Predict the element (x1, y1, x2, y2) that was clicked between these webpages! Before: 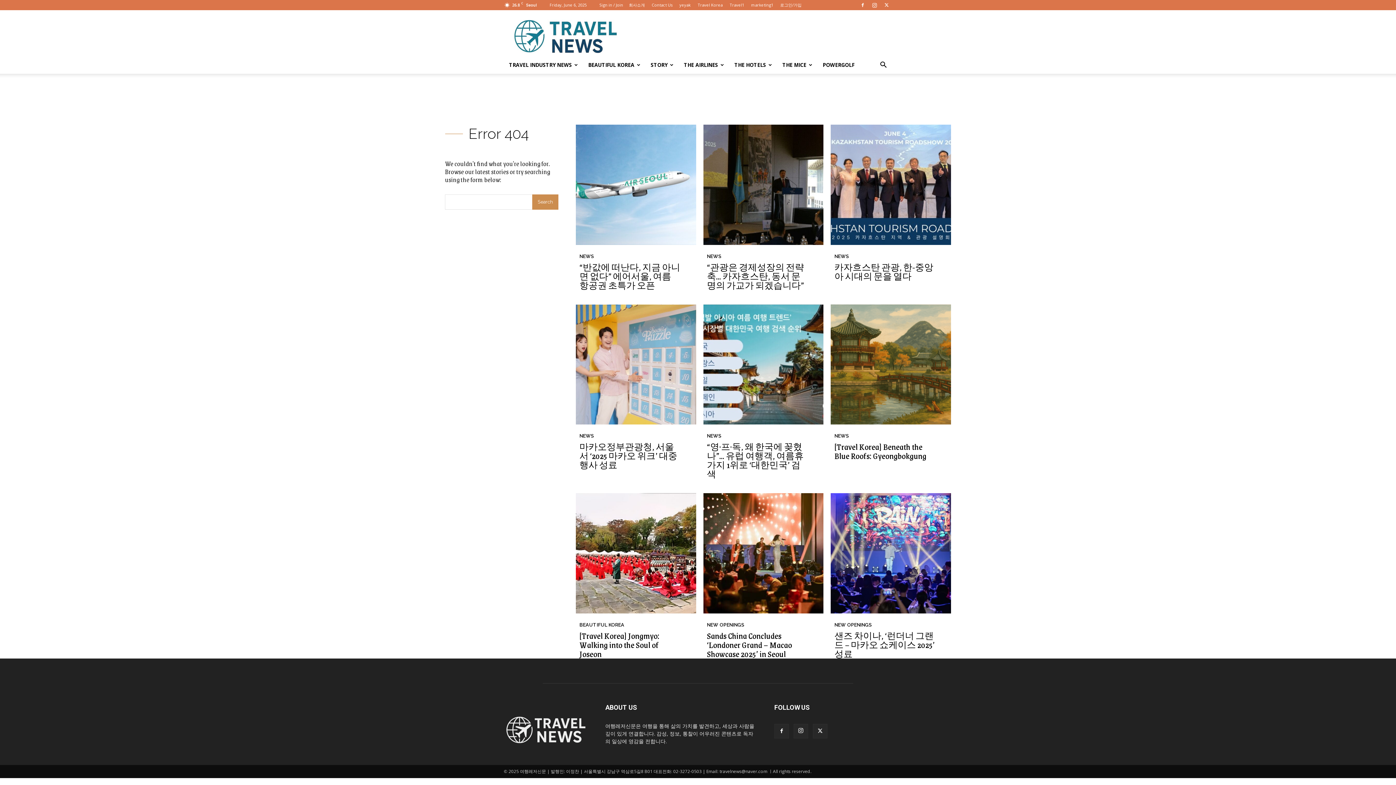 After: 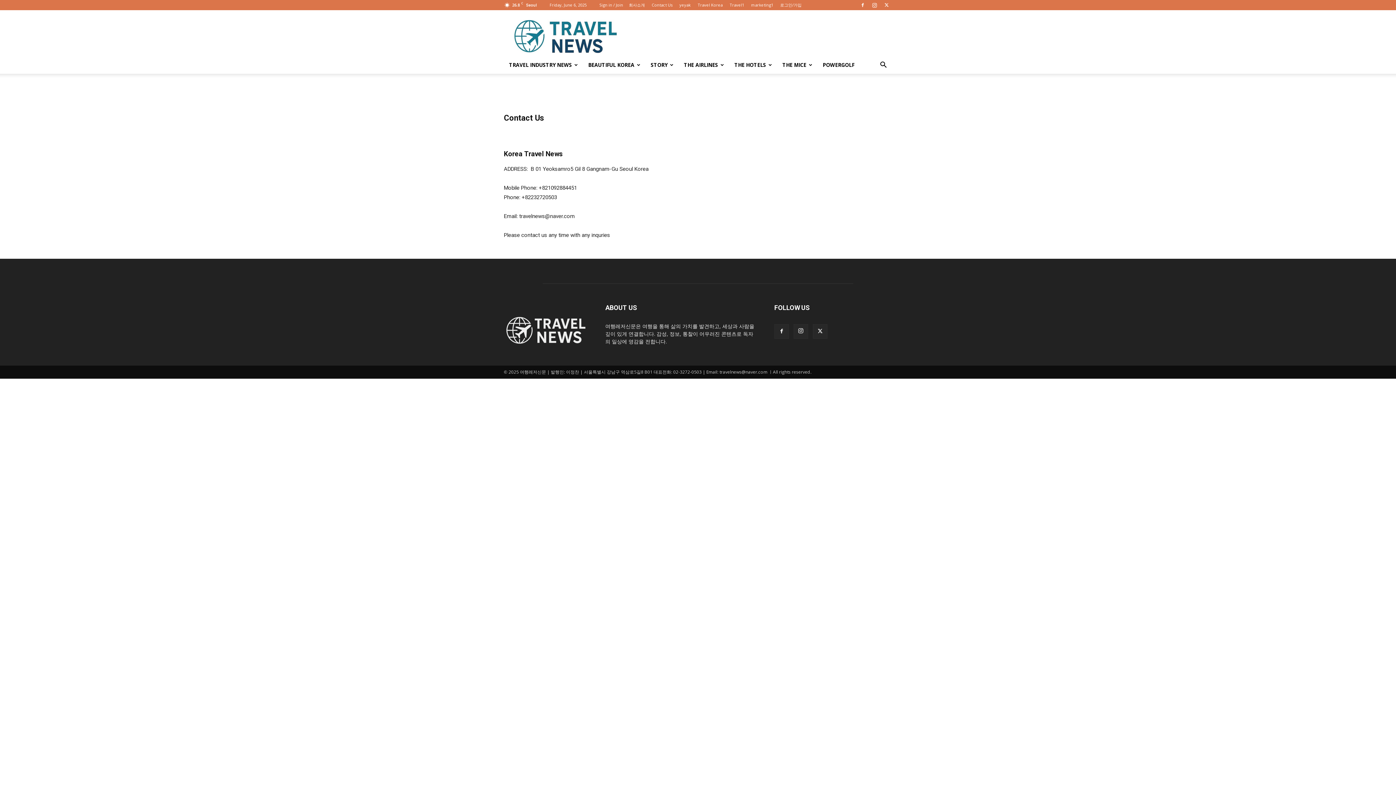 Action: label: Contact Us bbox: (652, 2, 672, 7)